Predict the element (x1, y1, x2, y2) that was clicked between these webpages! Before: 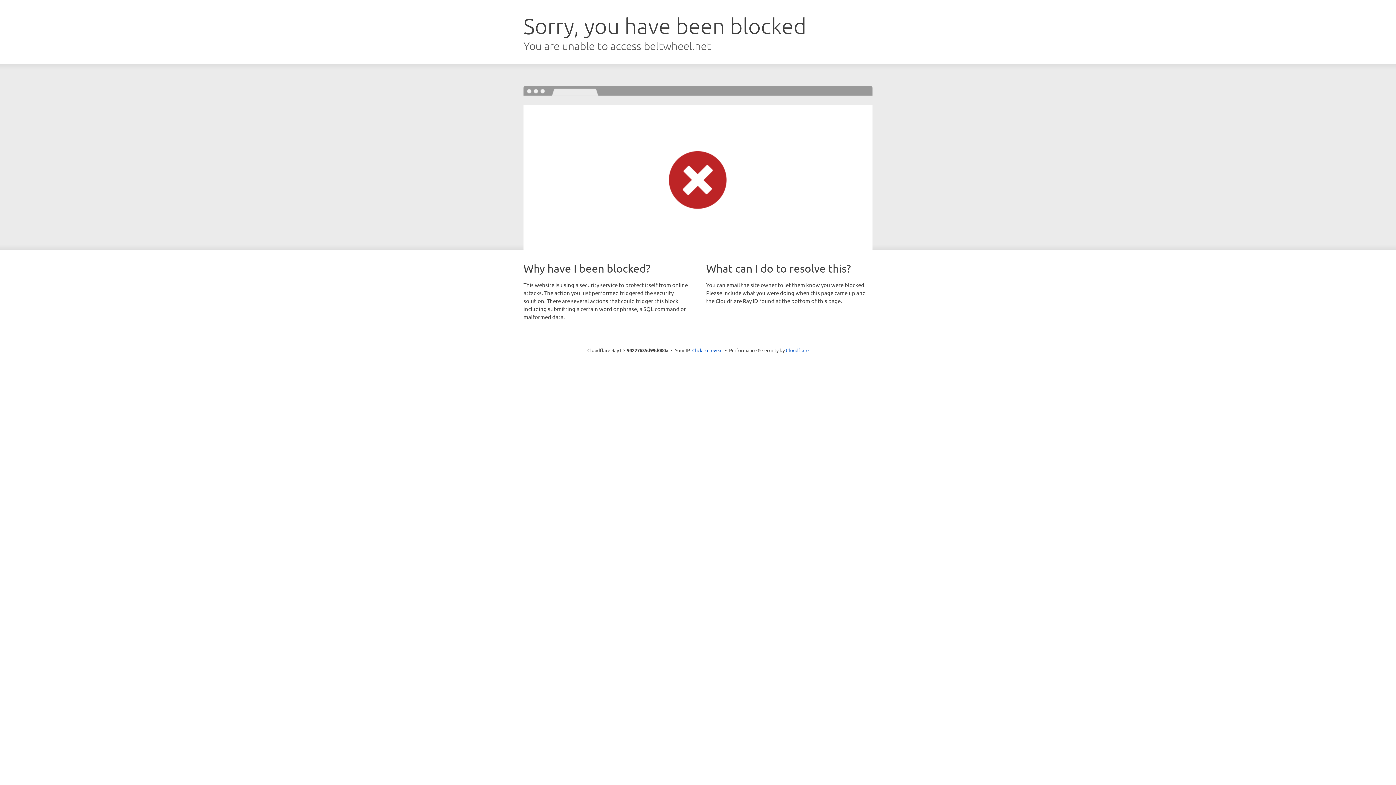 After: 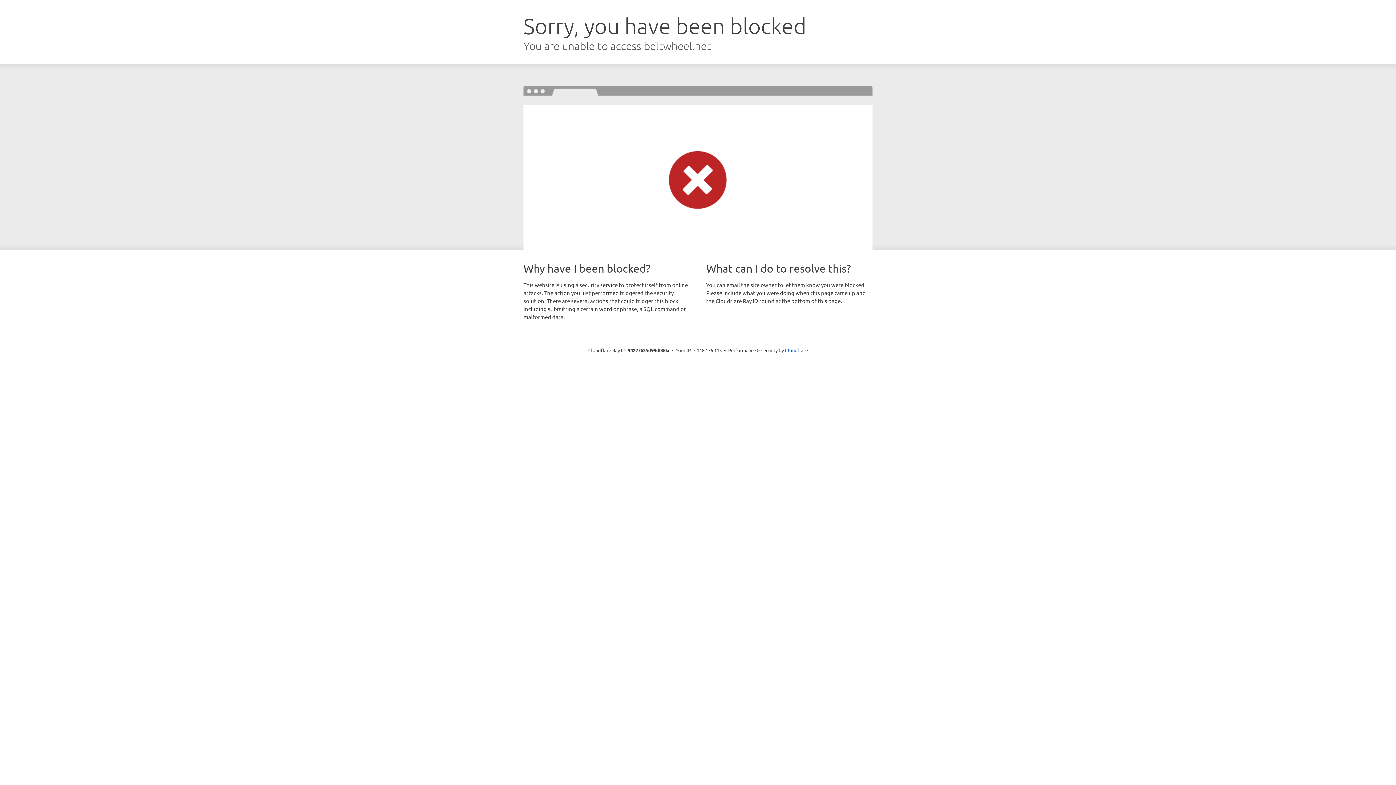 Action: label: Click to reveal bbox: (692, 346, 722, 353)